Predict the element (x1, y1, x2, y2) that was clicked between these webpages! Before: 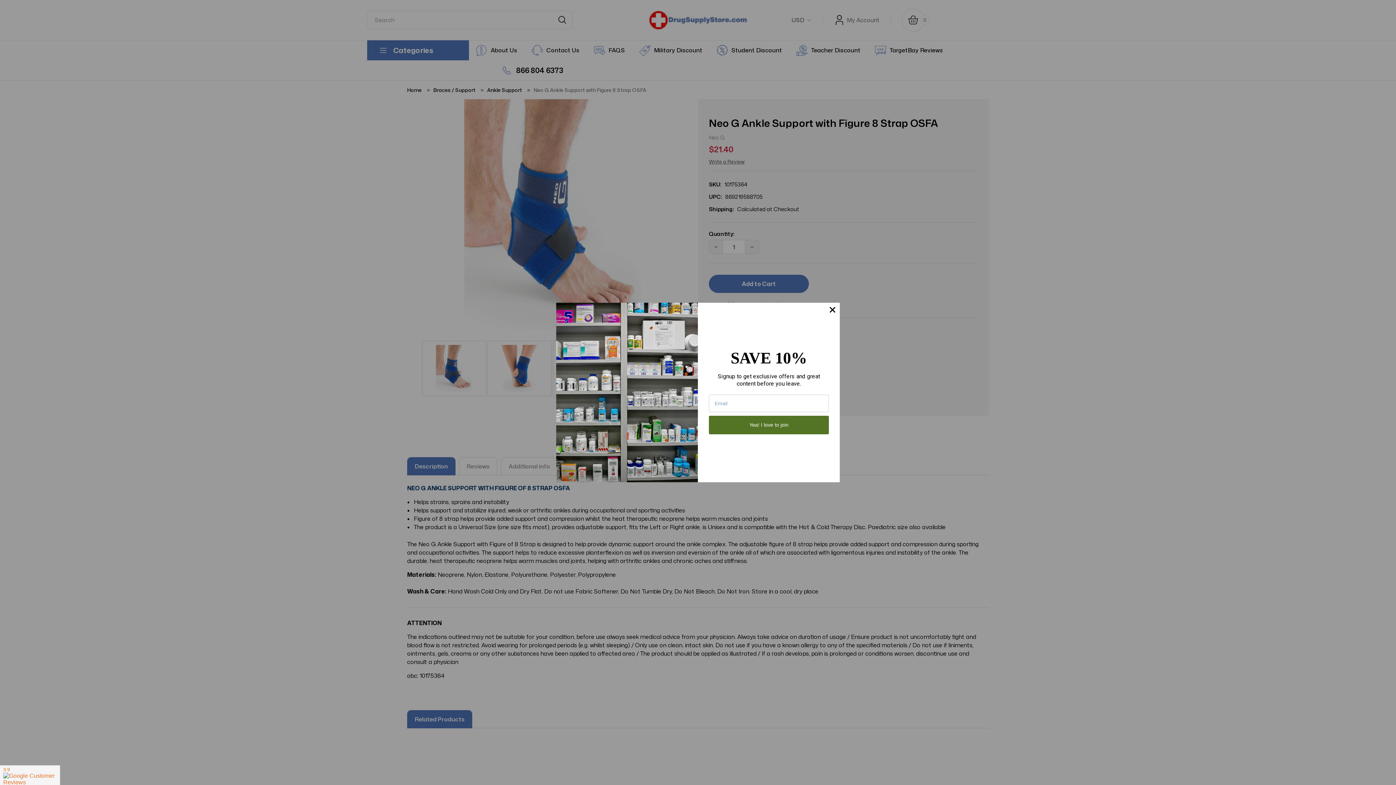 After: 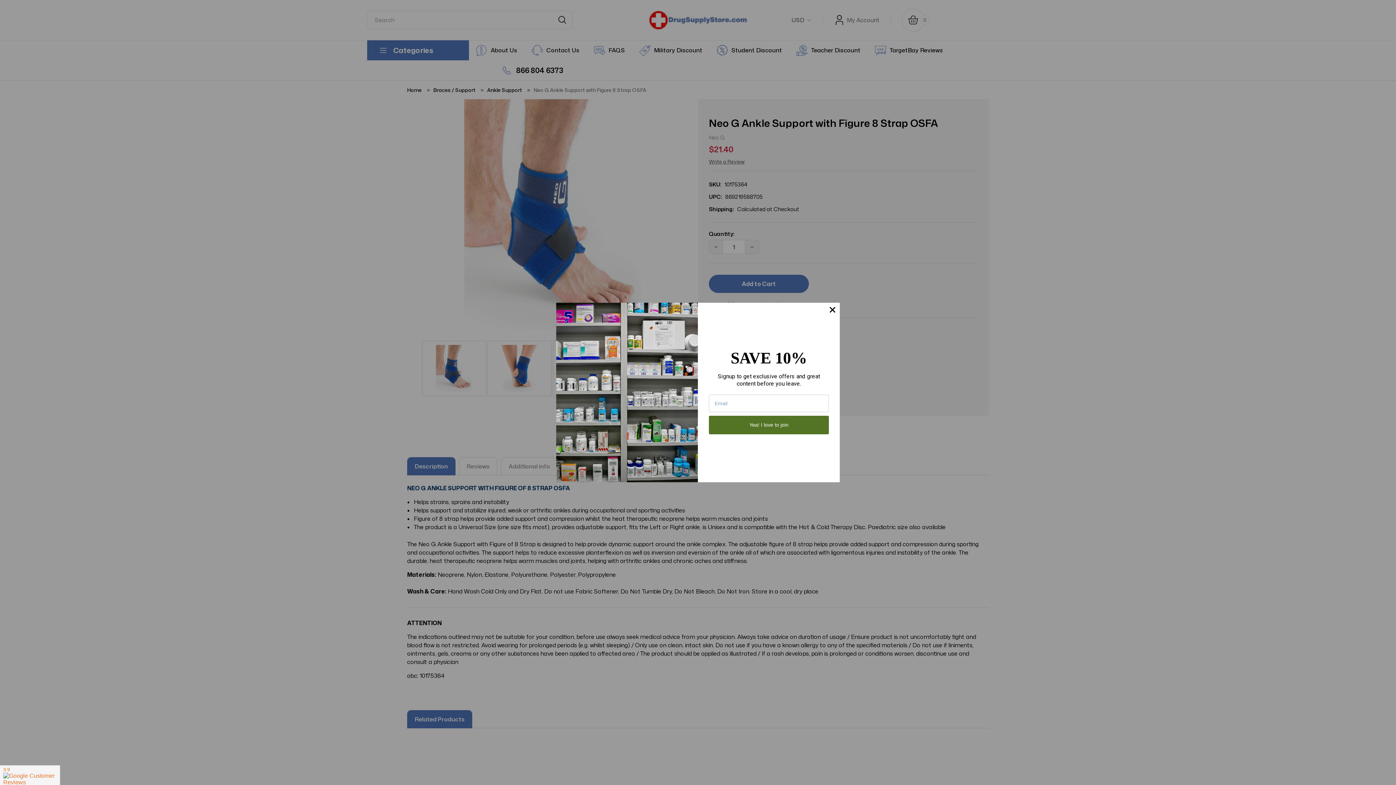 Action: label: Yea! I love to join bbox: (709, 416, 829, 434)